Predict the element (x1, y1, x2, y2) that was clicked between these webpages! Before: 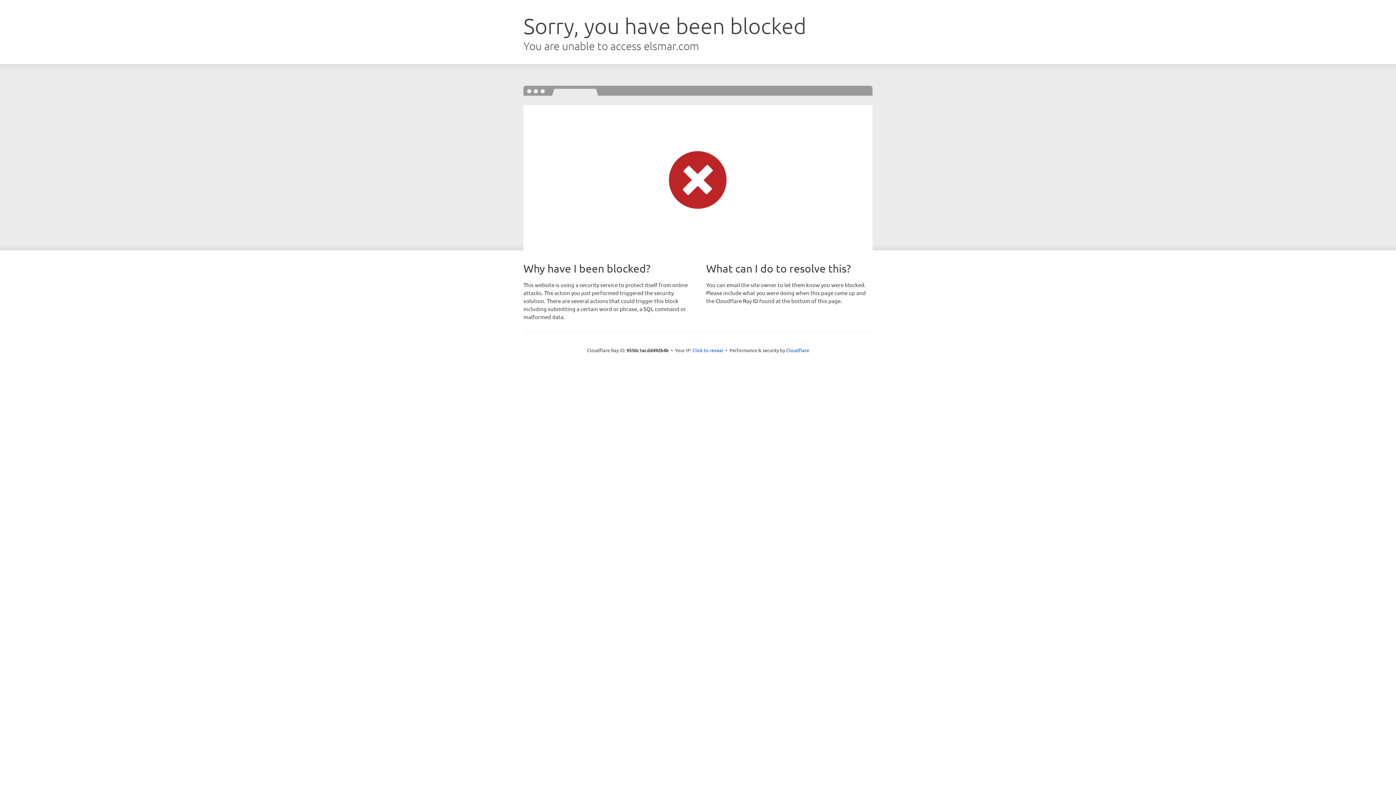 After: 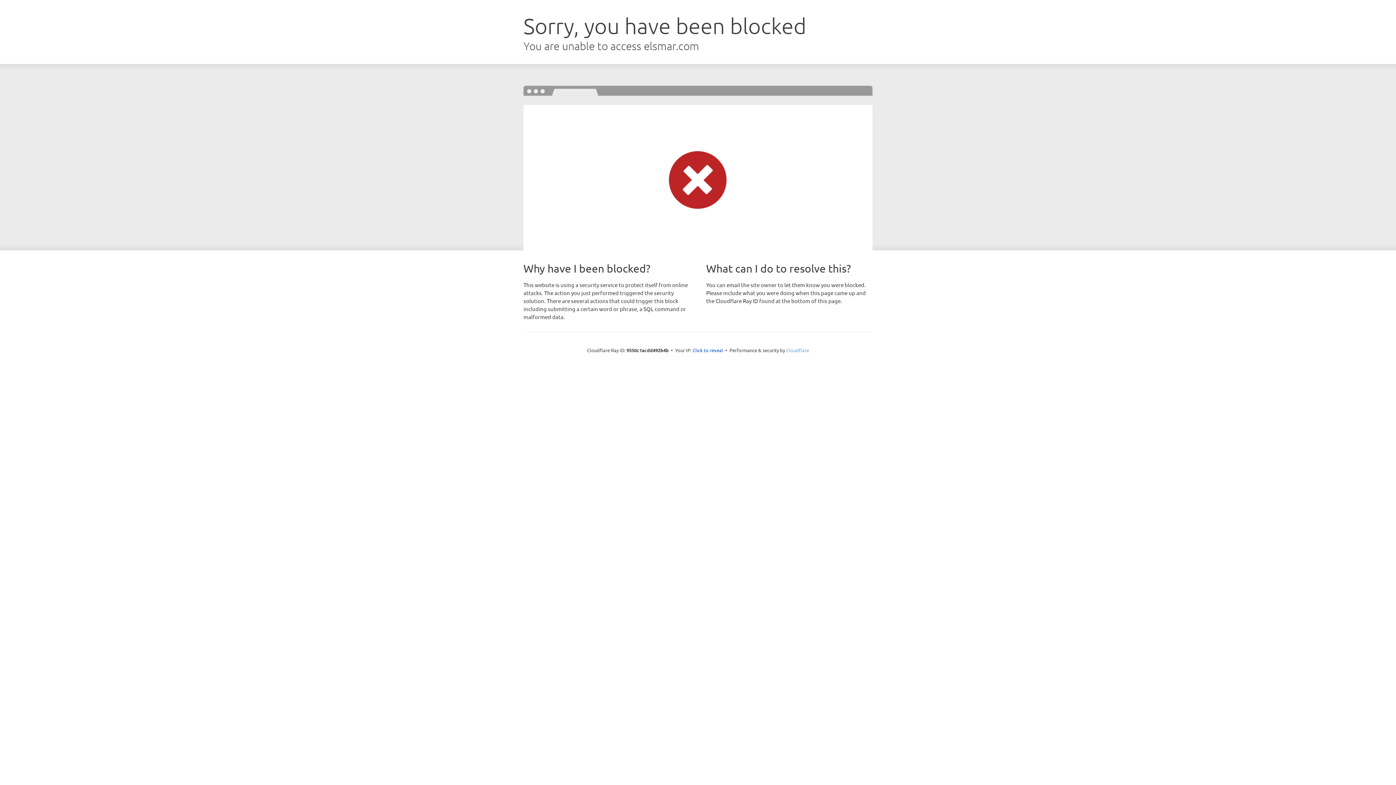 Action: bbox: (786, 347, 809, 353) label: Cloudflare